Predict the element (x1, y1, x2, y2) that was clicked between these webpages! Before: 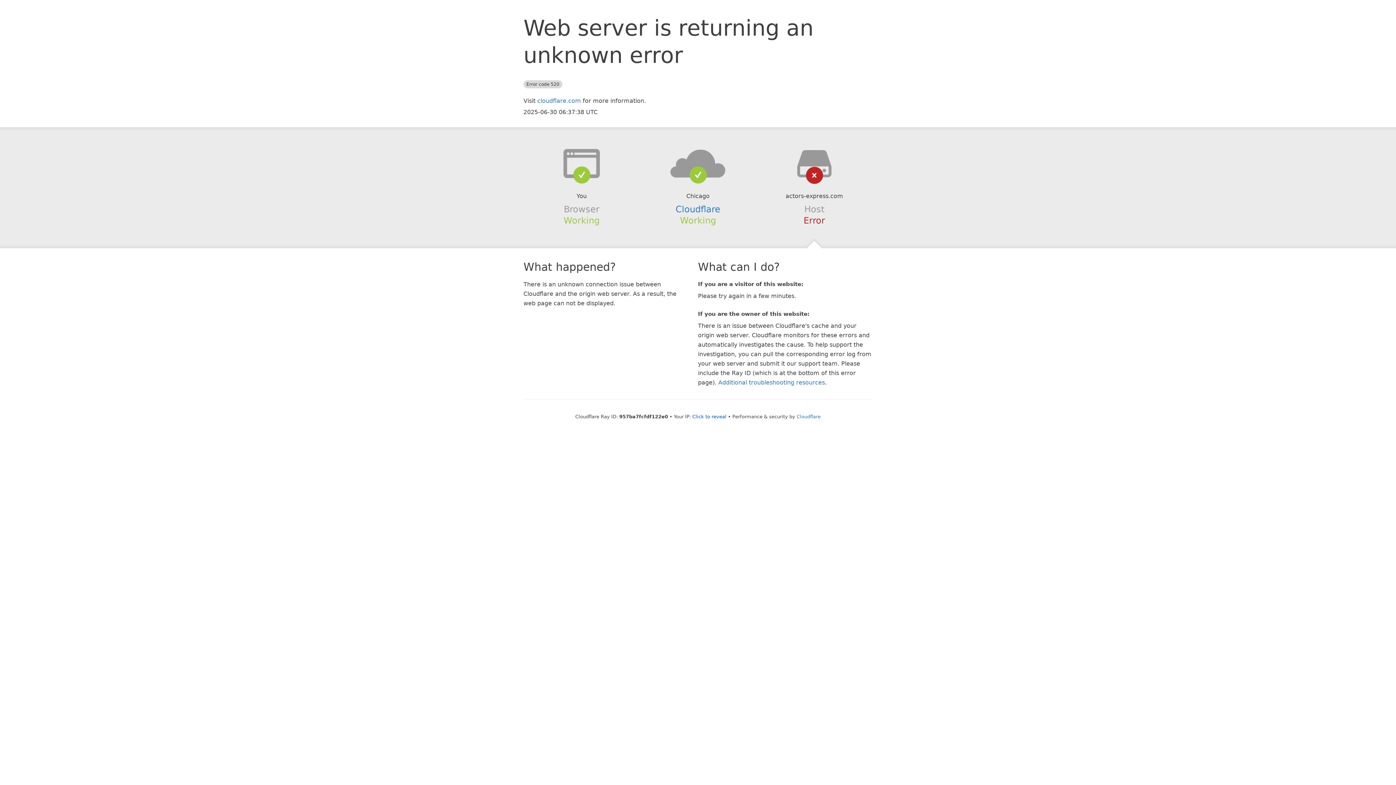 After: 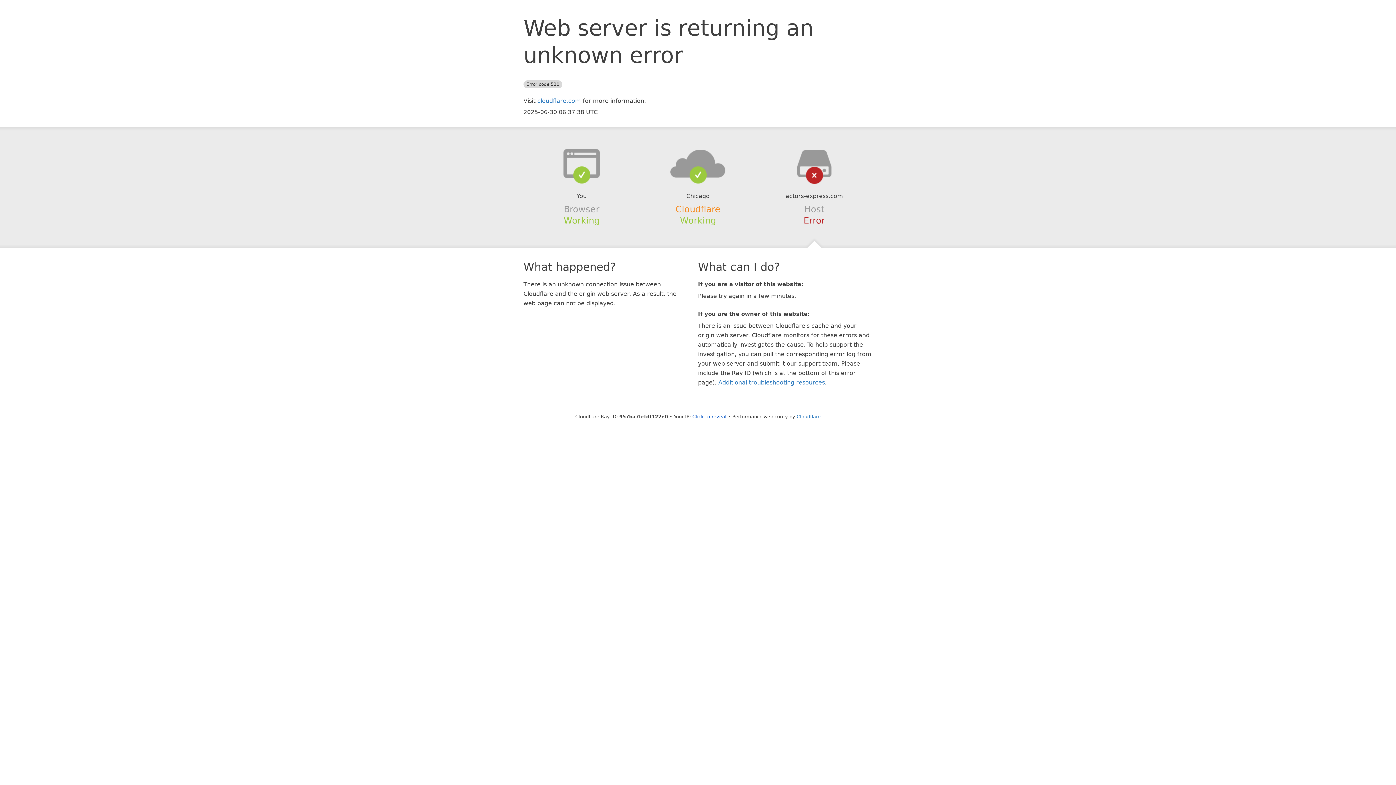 Action: bbox: (675, 204, 720, 214) label: Cloudflare